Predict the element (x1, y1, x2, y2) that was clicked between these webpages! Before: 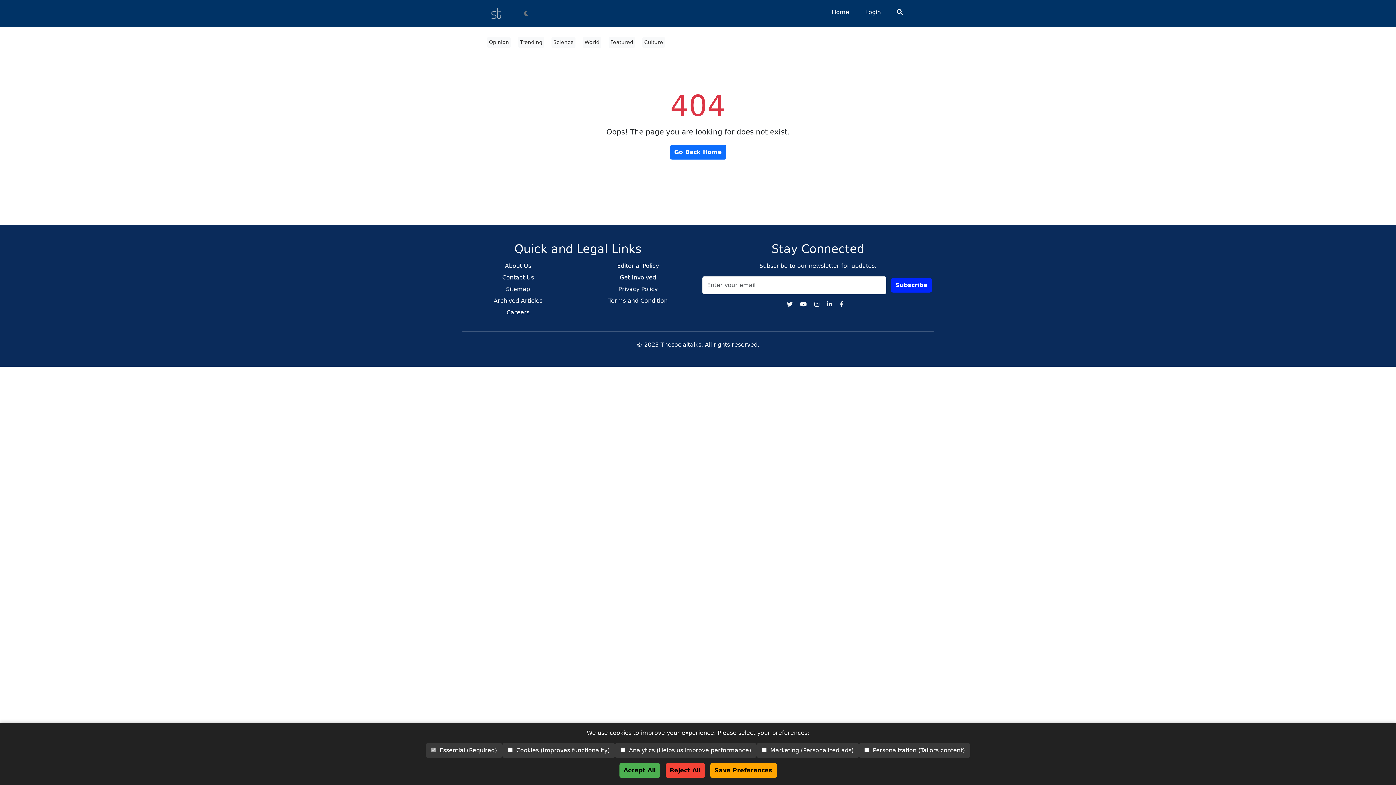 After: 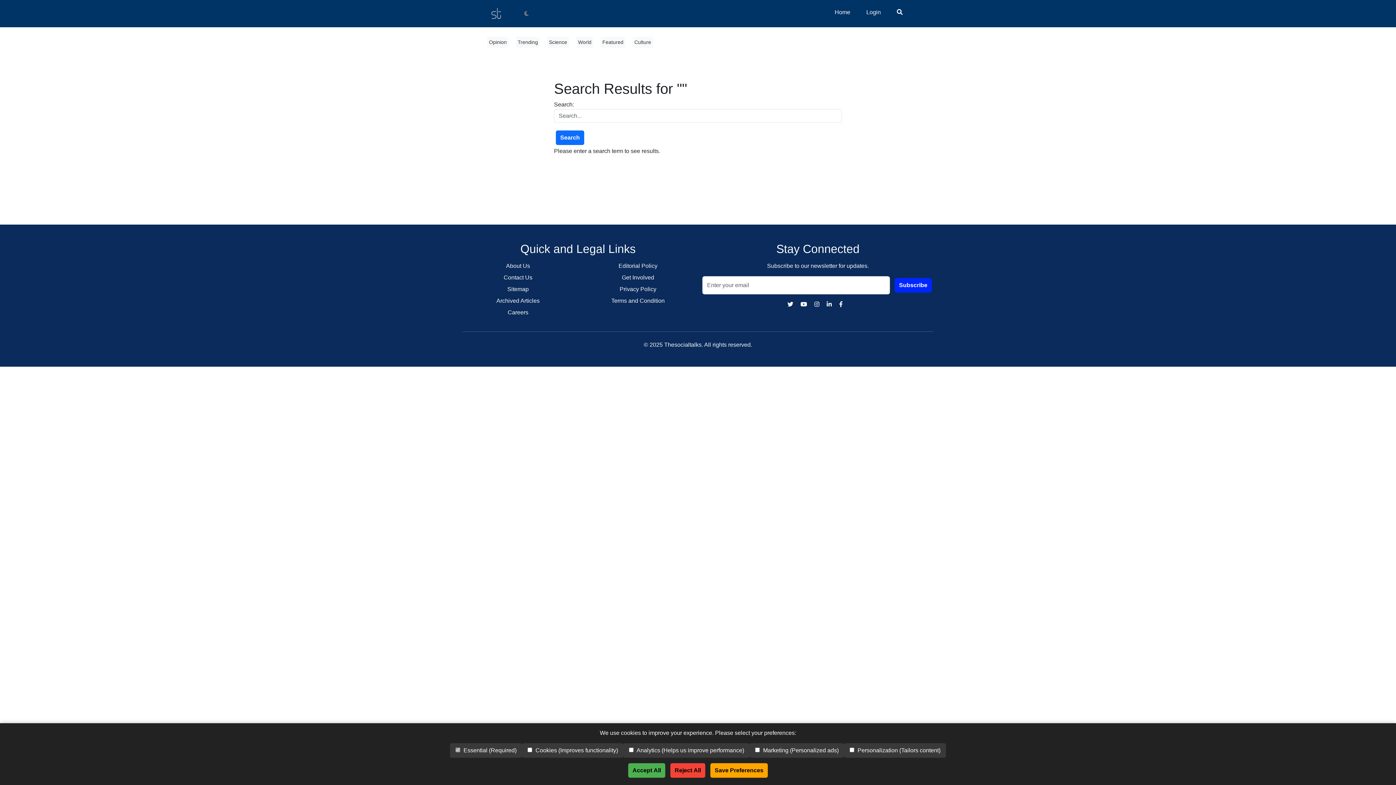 Action: bbox: (894, 5, 905, 19) label: Search